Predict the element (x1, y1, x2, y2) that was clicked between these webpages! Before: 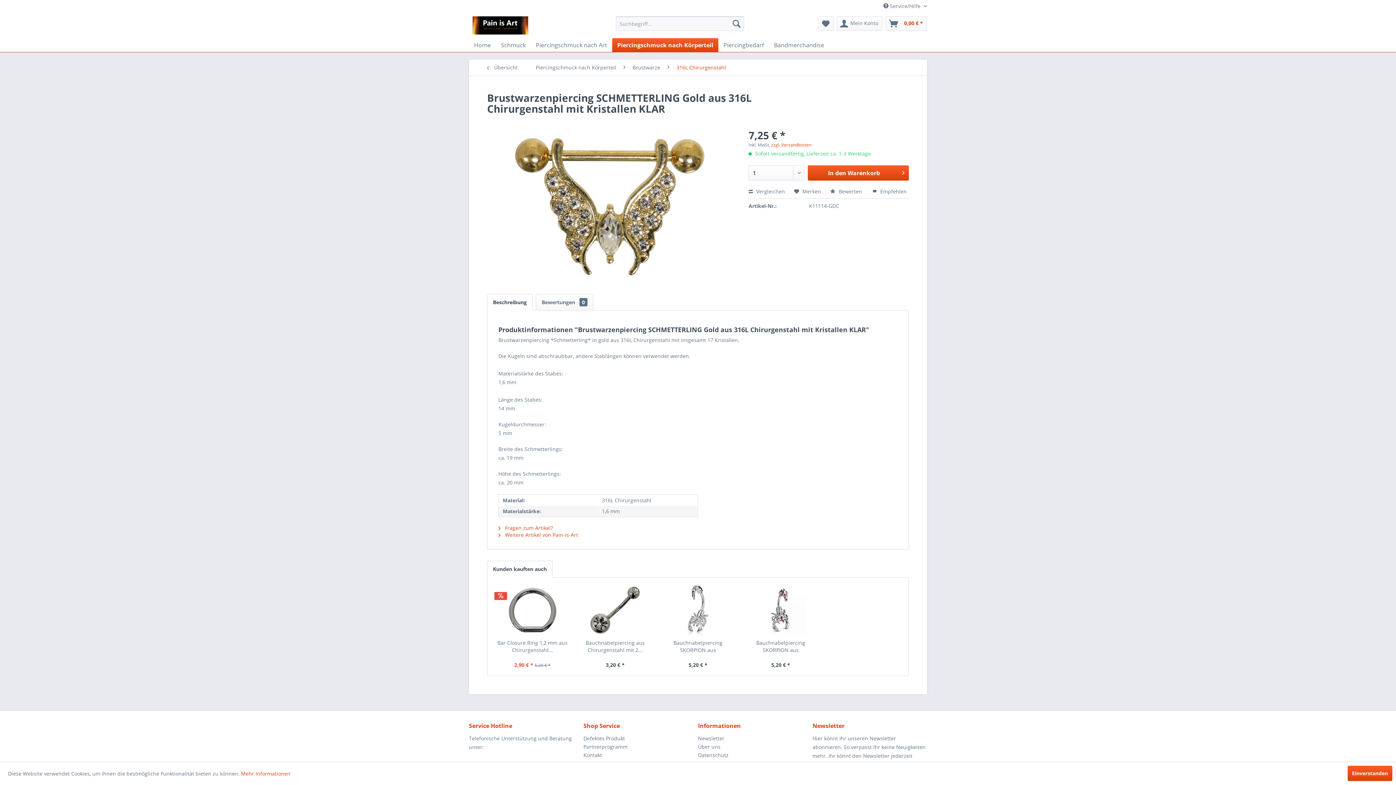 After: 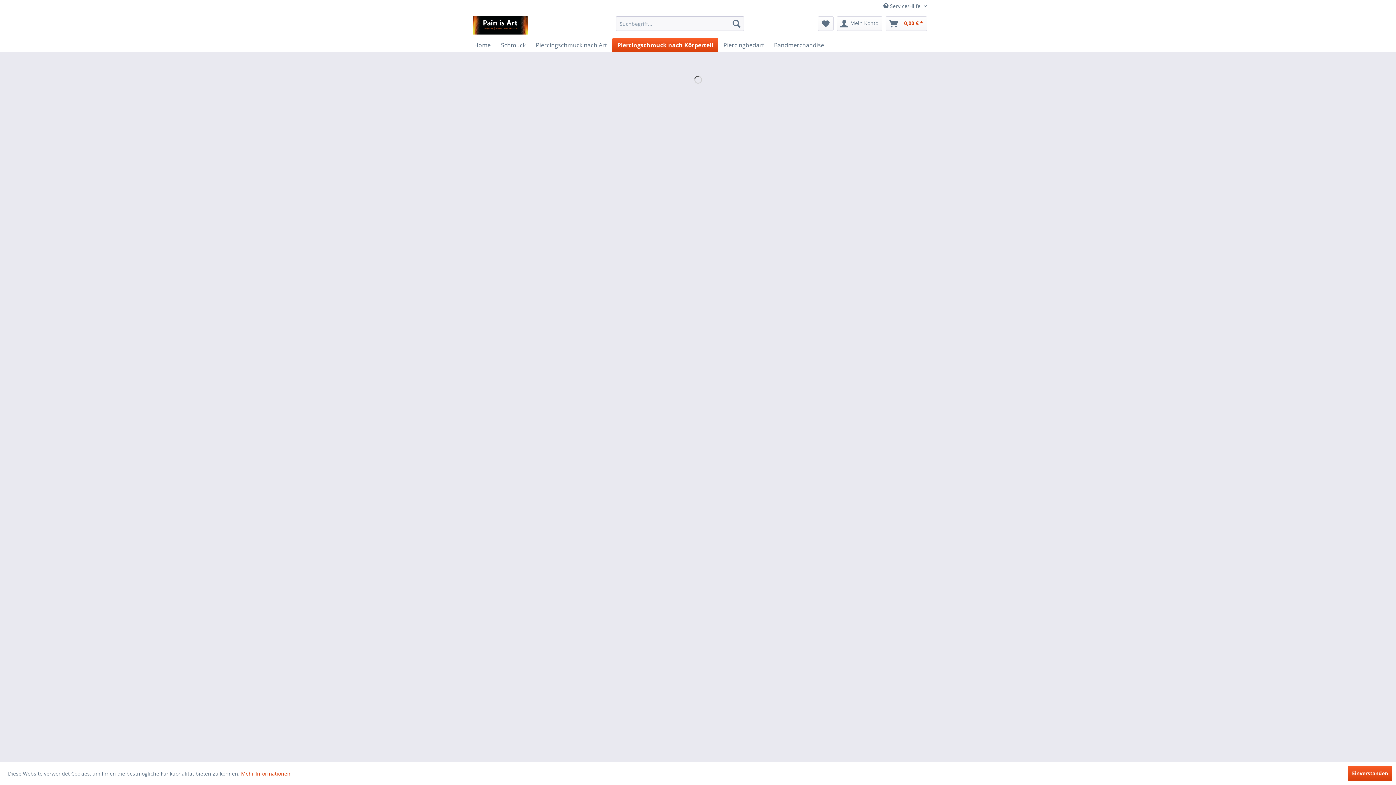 Action: bbox: (532, 59, 620, 75) label: Piercingschmuck nach Körperteil